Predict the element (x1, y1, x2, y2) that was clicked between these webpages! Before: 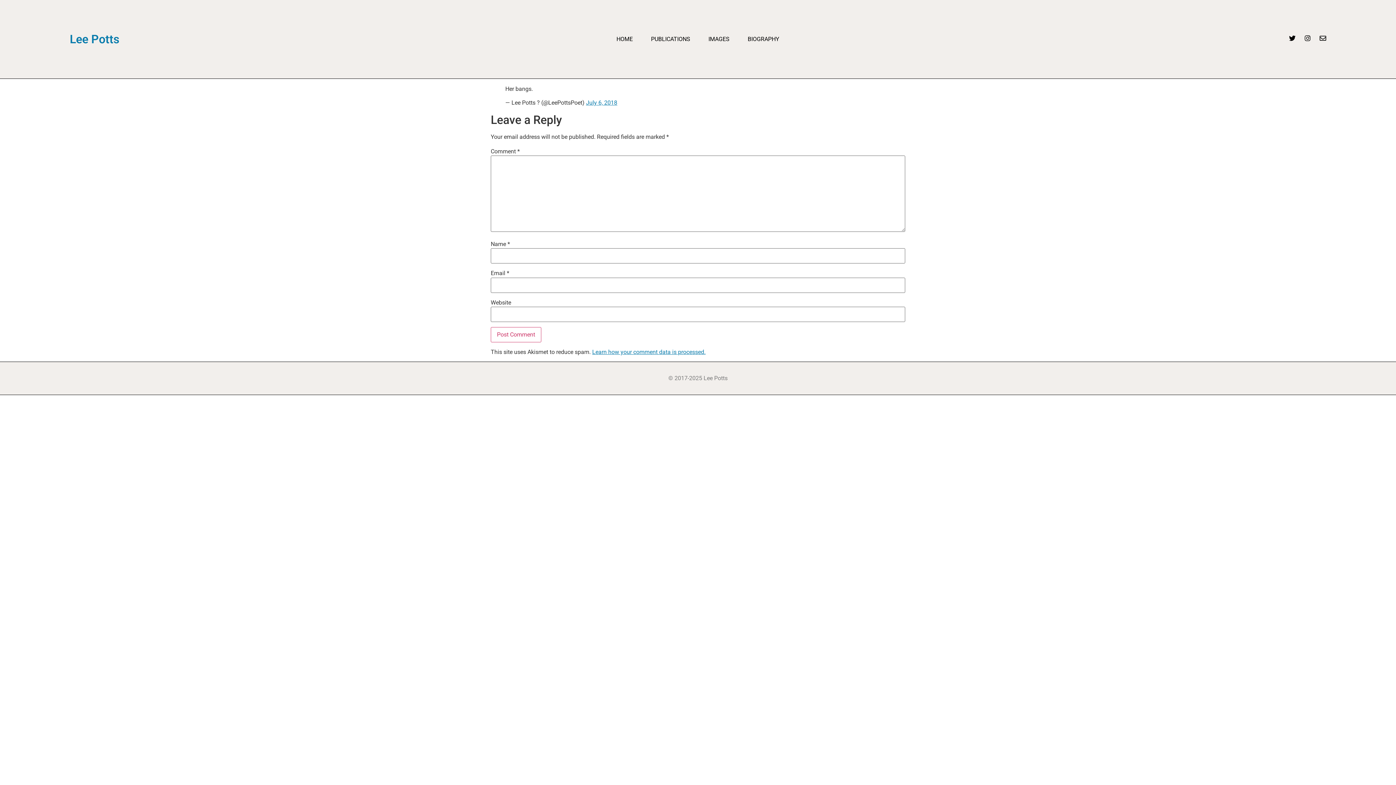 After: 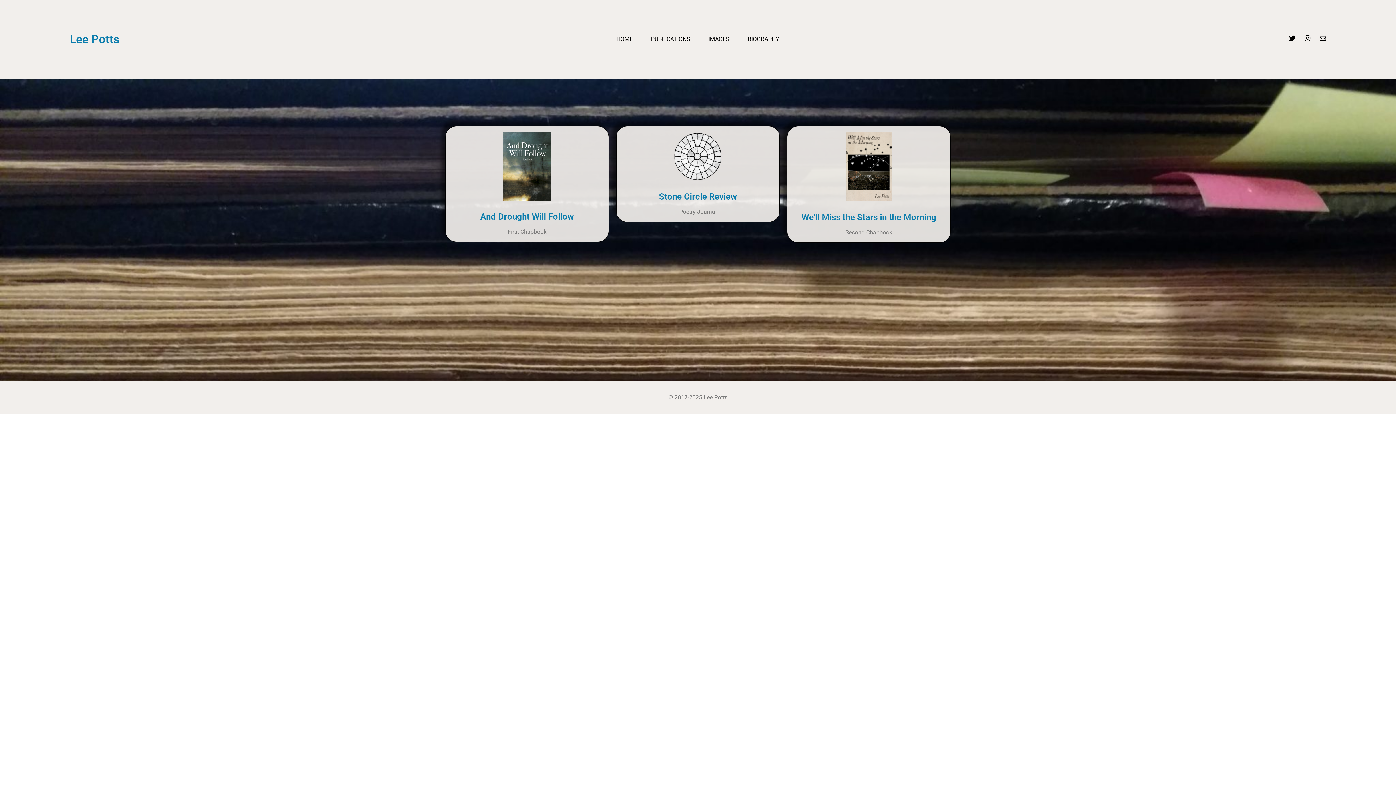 Action: bbox: (616, 35, 633, 42) label: HOME